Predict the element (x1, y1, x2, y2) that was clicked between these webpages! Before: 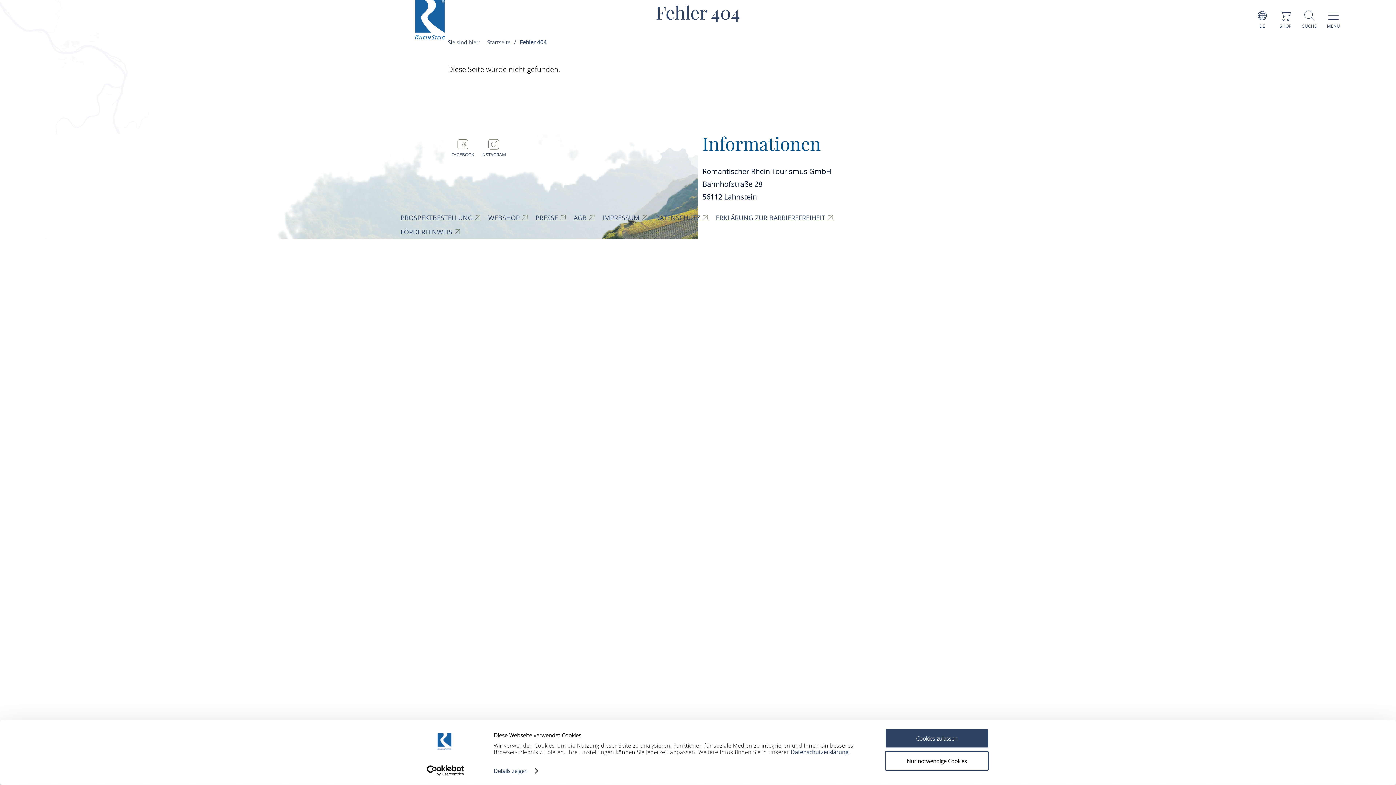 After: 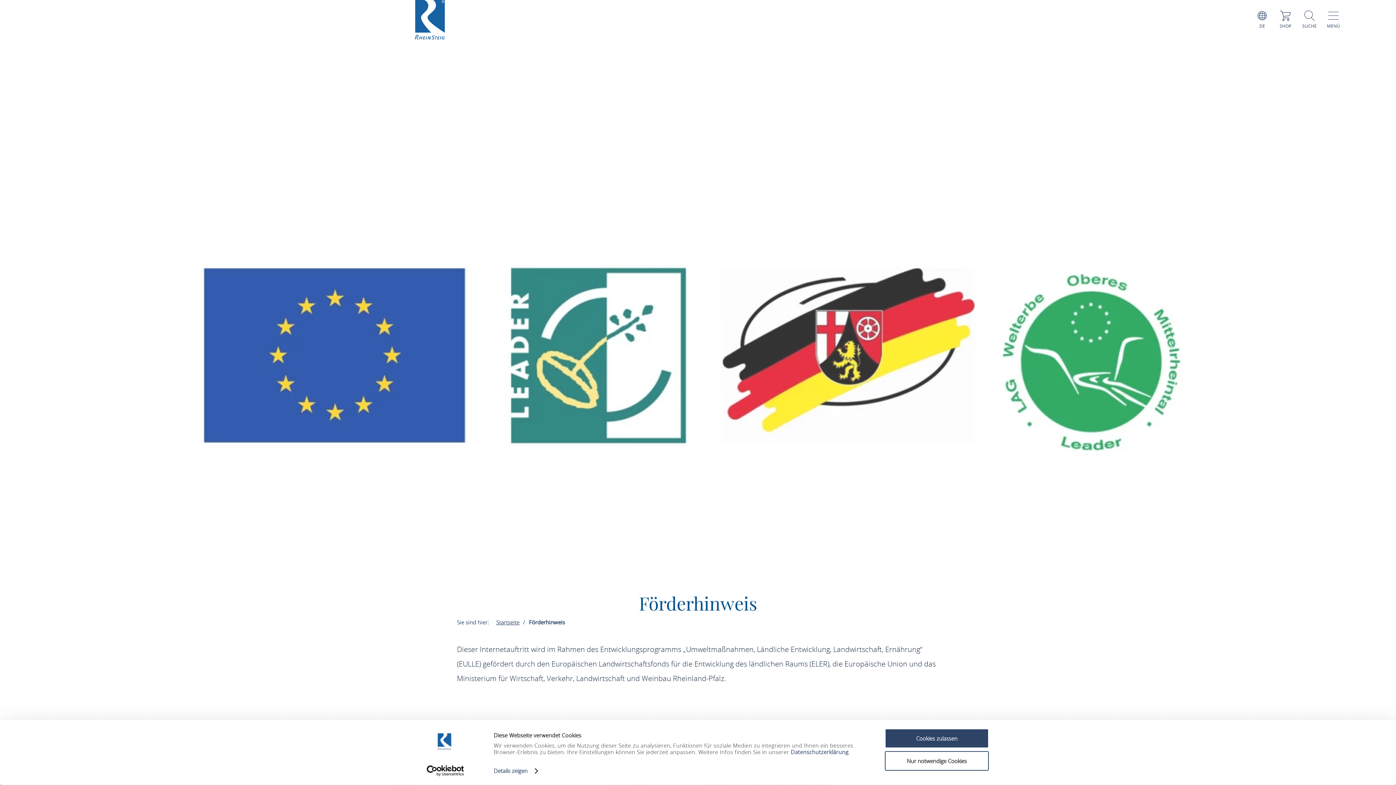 Action: bbox: (397, 224, 464, 238) label: FÖRDERHINWEIS 